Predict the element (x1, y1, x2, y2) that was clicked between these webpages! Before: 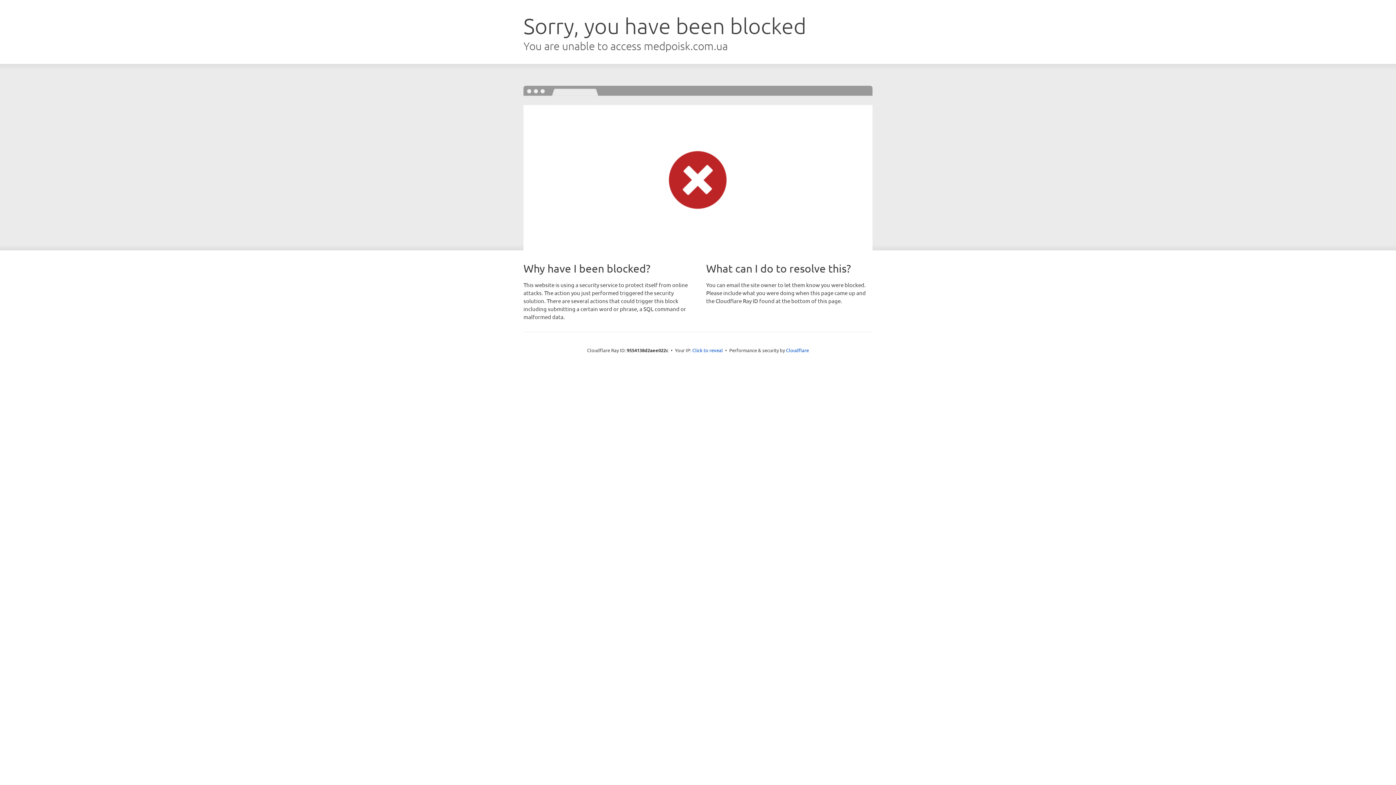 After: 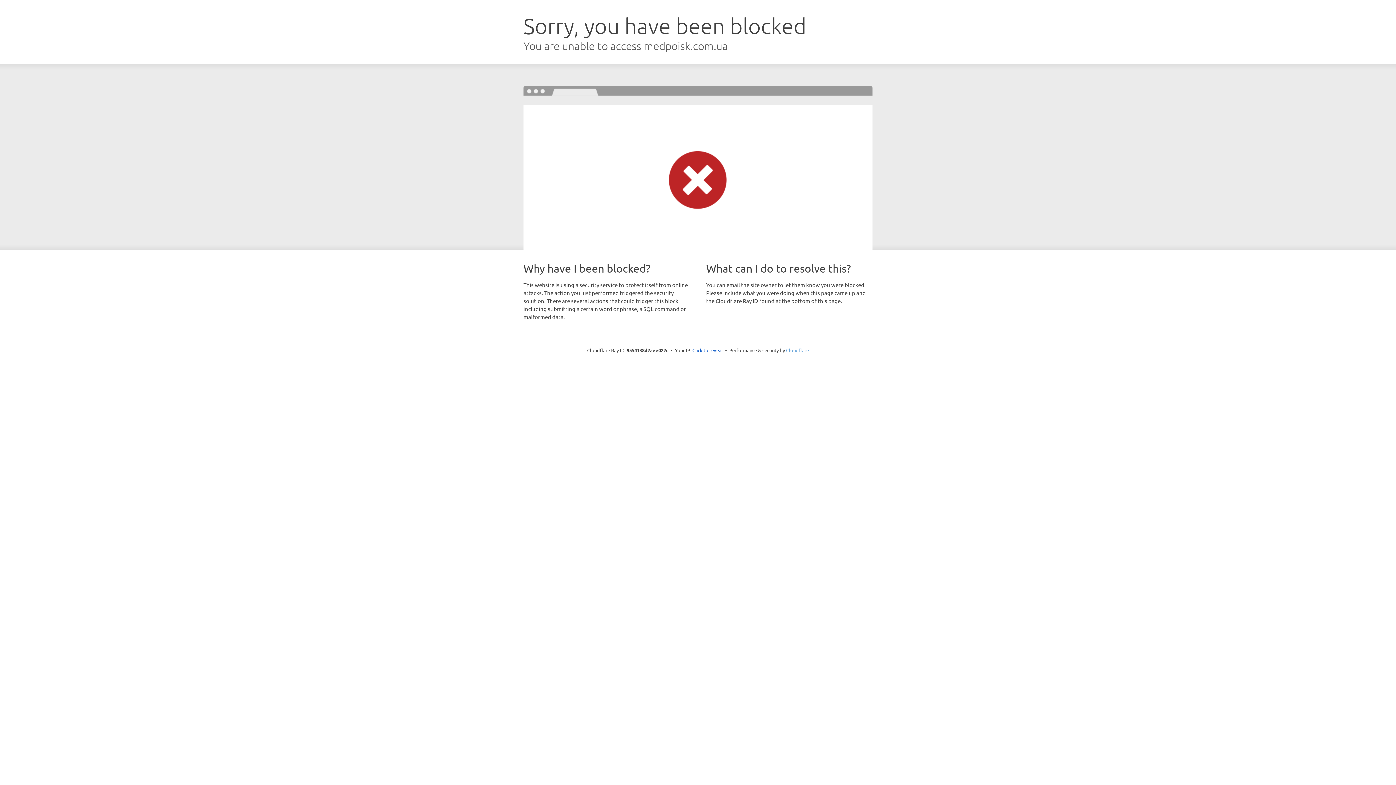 Action: bbox: (786, 347, 809, 353) label: Cloudflare